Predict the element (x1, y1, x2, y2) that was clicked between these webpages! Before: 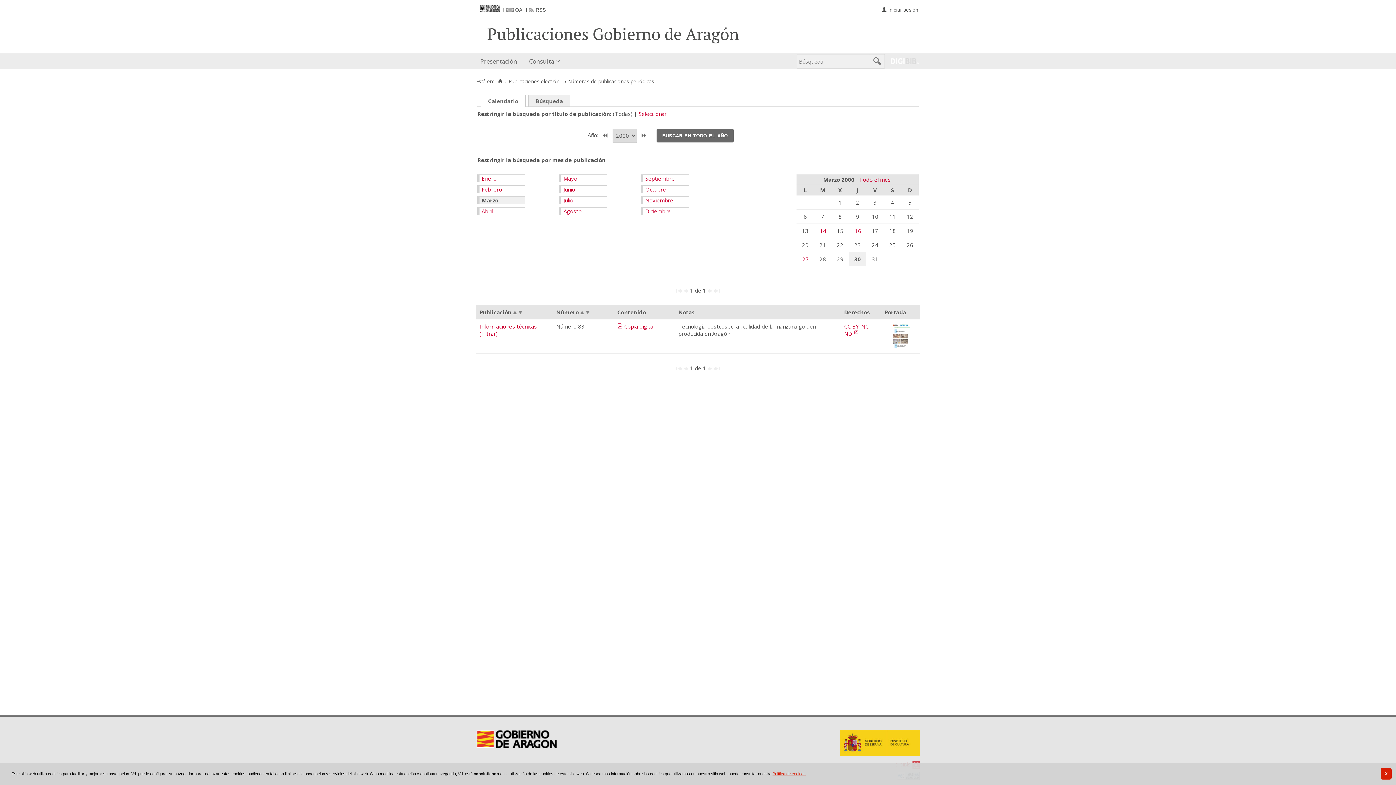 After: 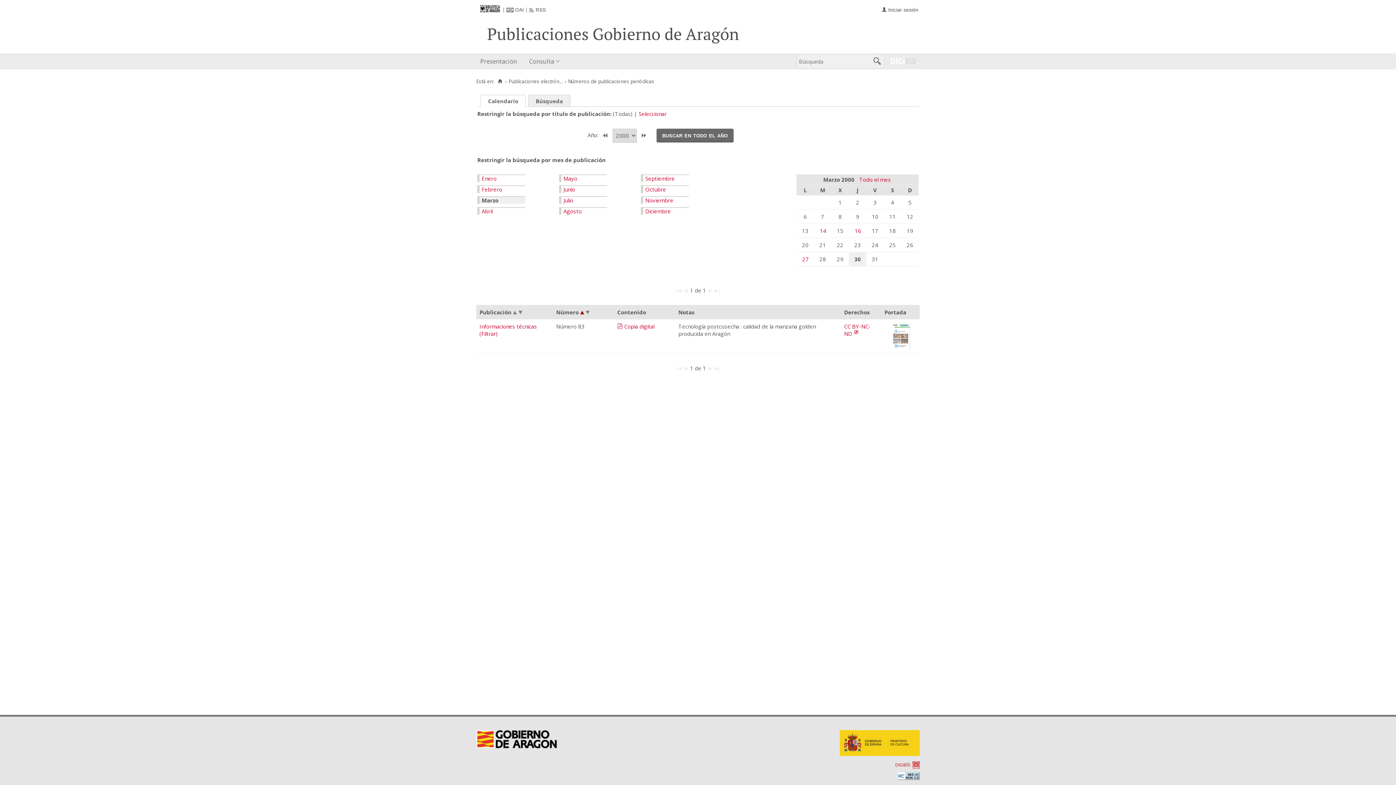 Action: bbox: (580, 308, 584, 315)